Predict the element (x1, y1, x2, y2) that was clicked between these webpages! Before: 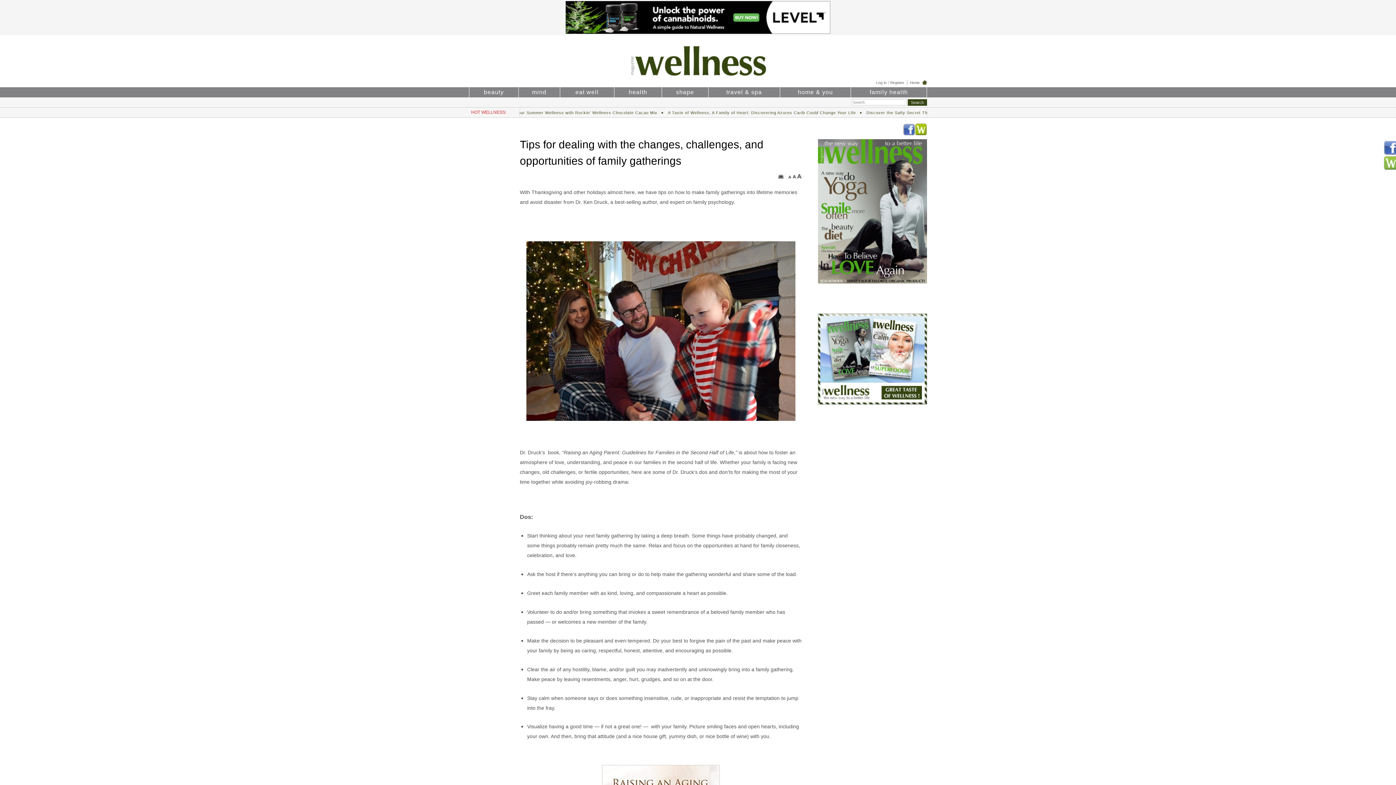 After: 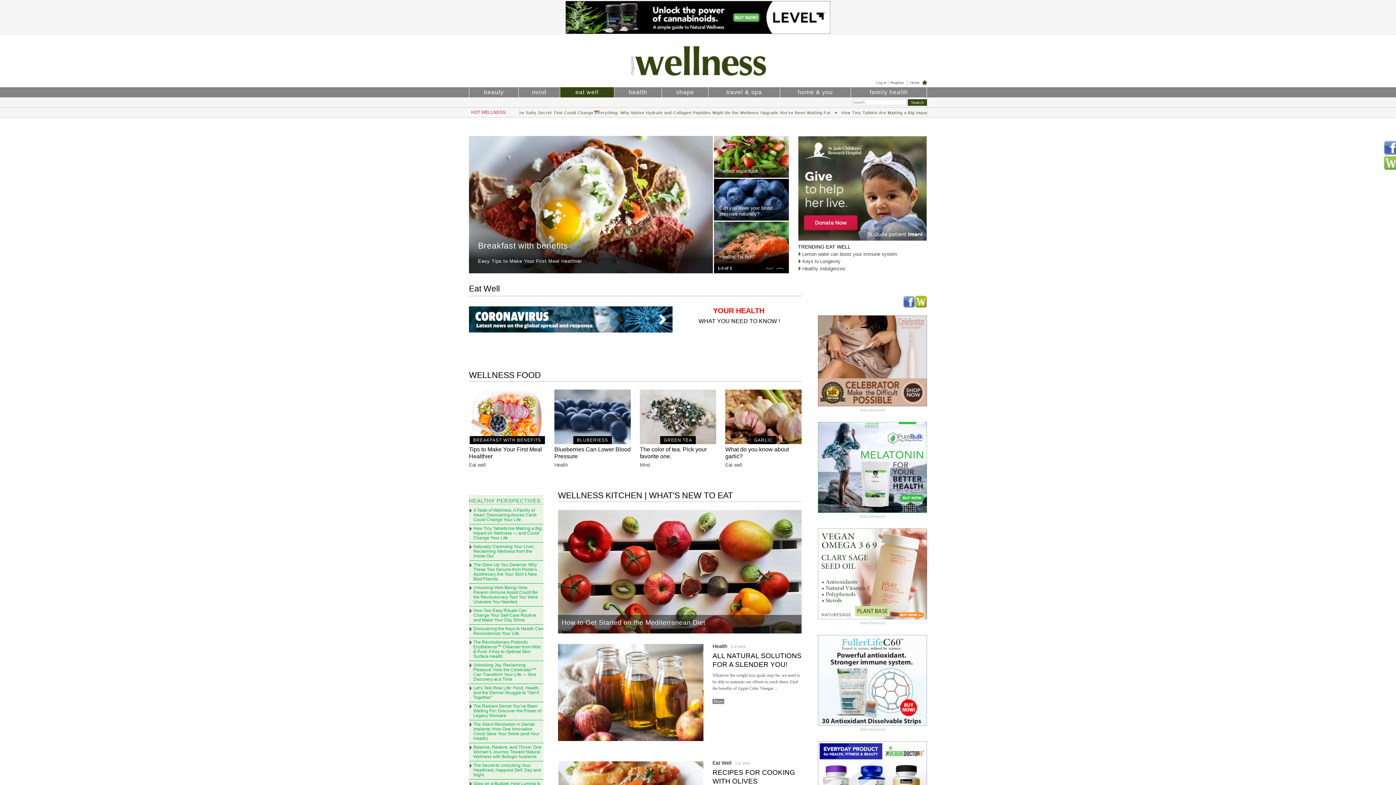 Action: label: eat well bbox: (560, 87, 614, 97)